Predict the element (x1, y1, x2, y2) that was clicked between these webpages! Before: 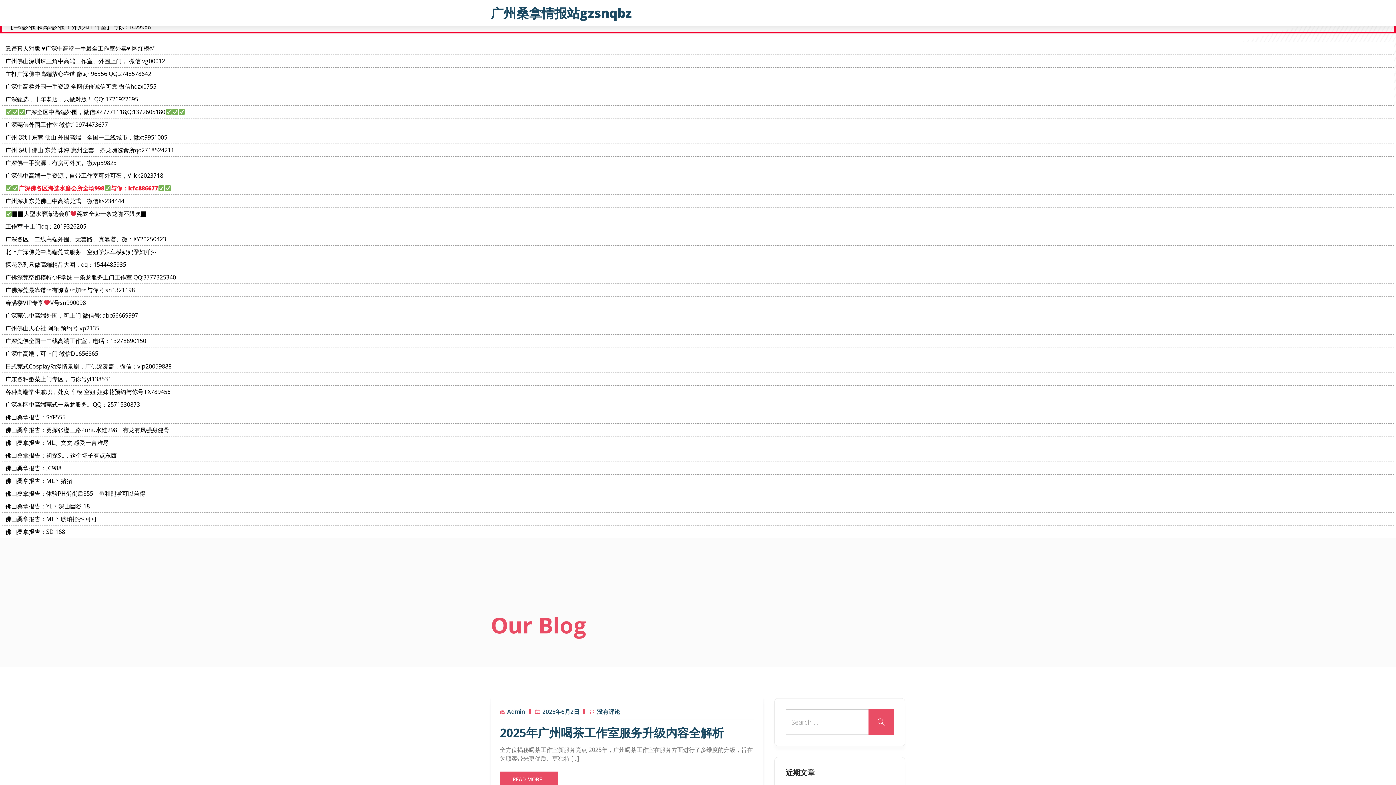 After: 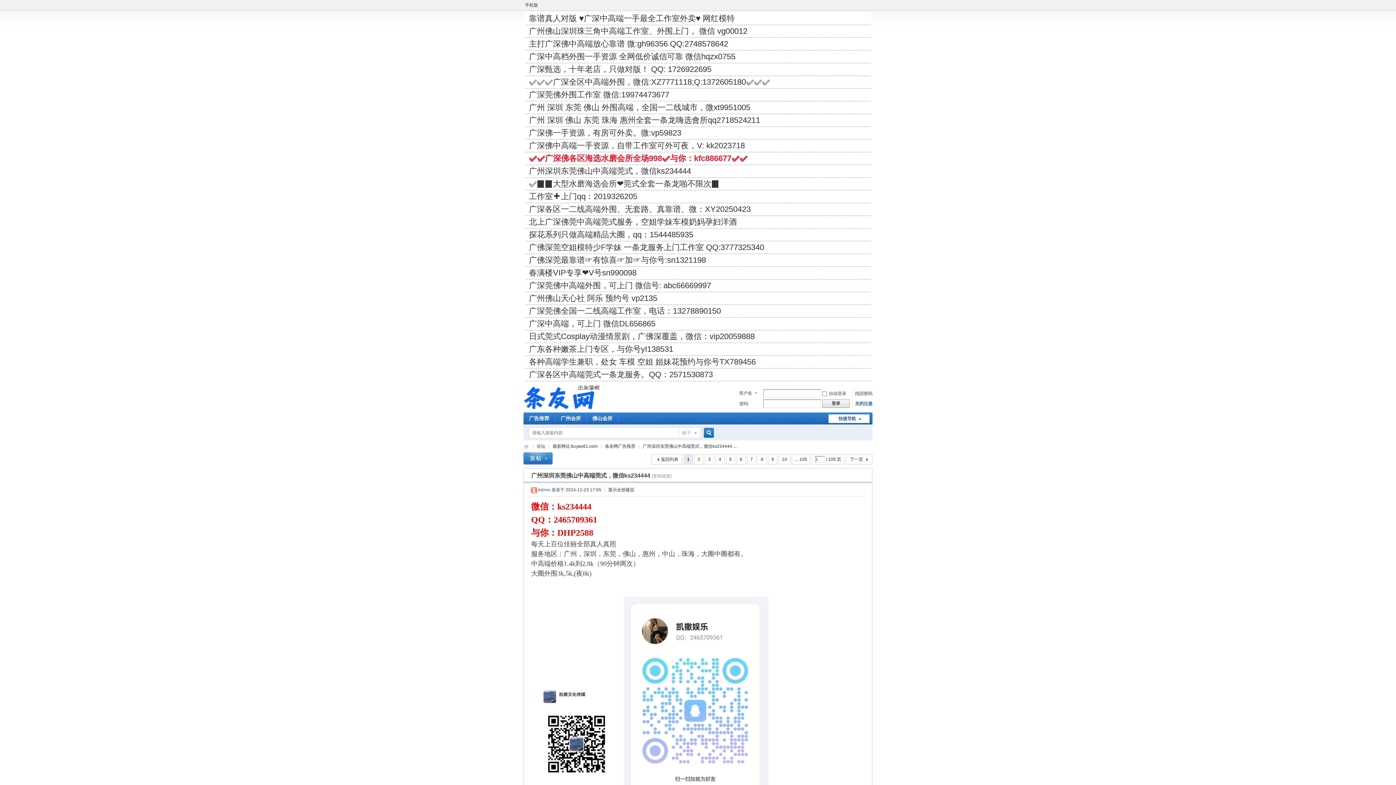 Action: bbox: (5, 197, 124, 205) label: 广州深圳东莞佛山中高端莞式，微信ks234444